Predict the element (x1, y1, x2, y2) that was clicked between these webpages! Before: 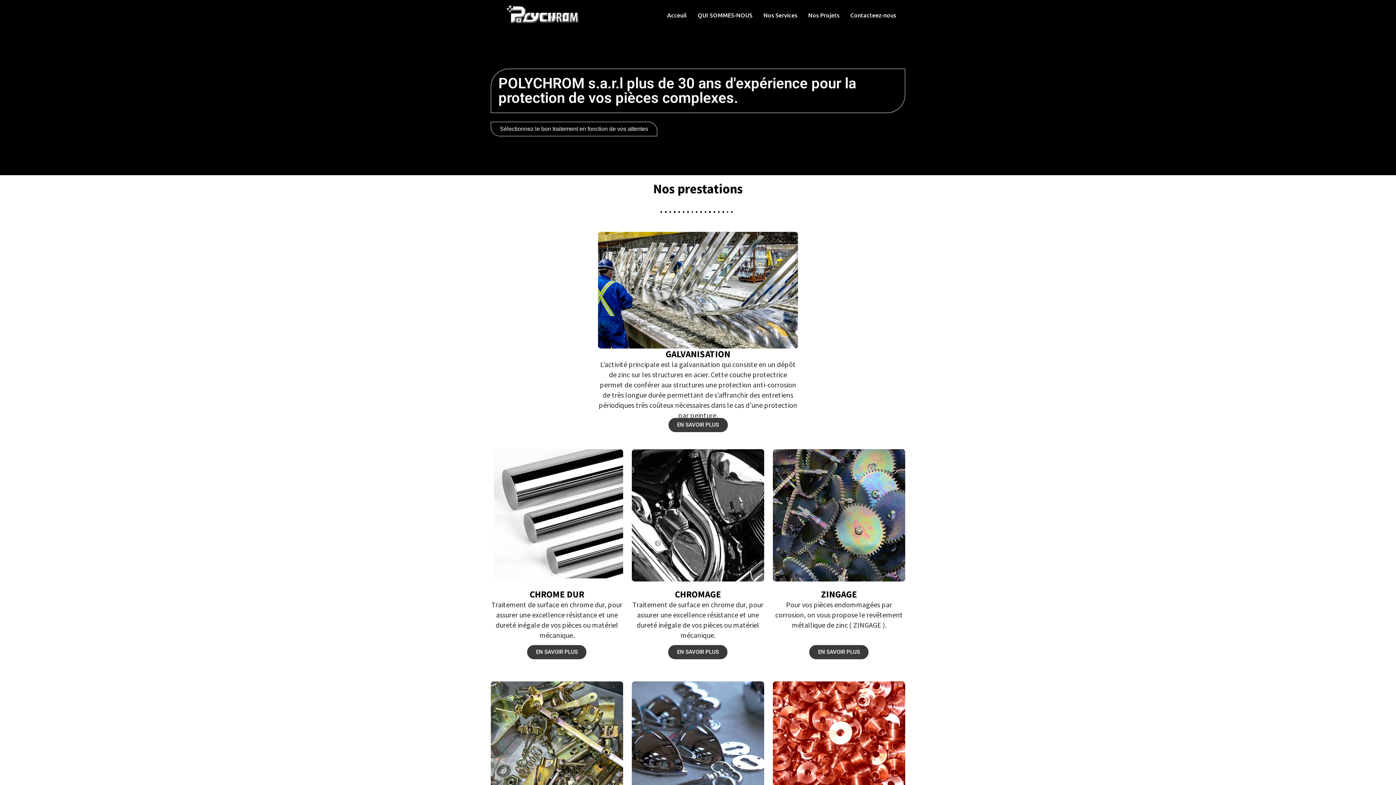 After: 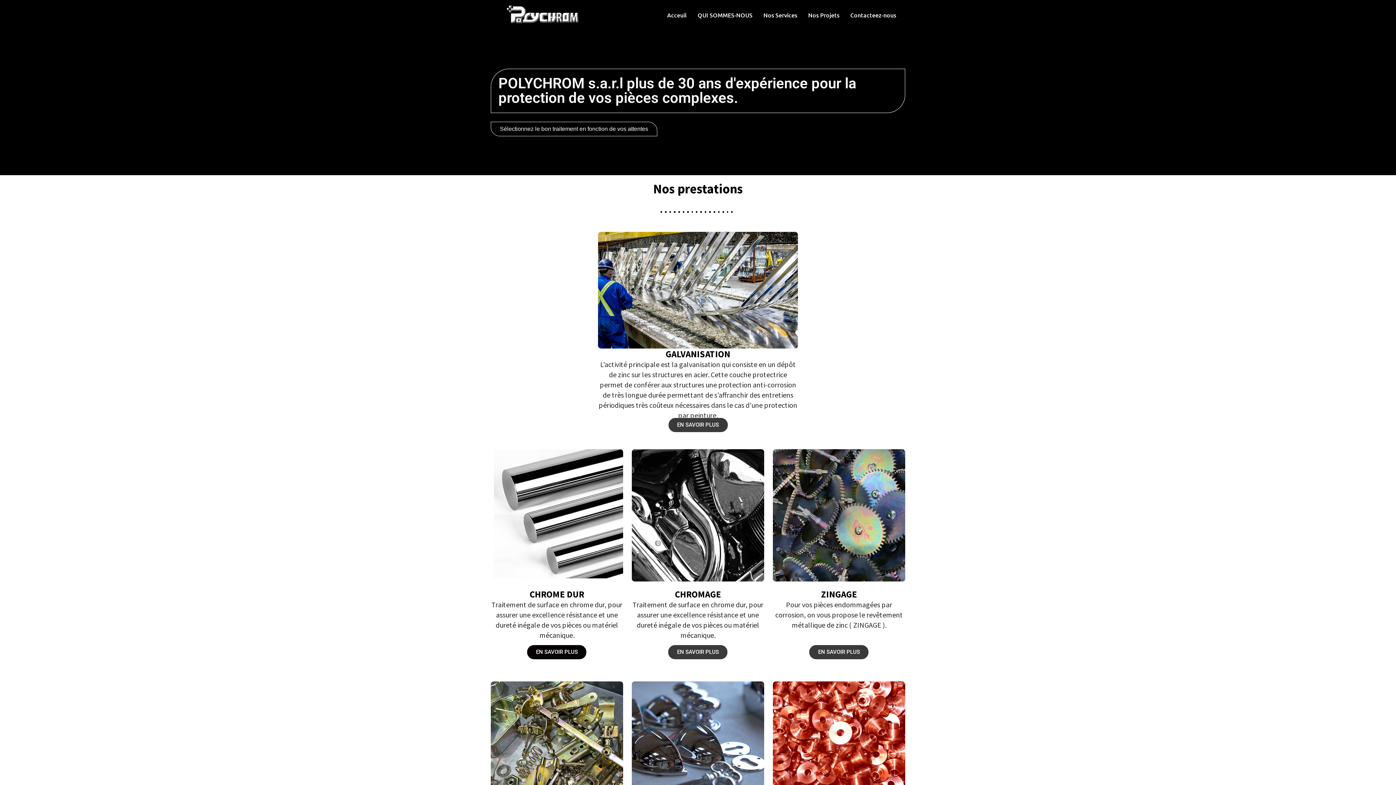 Action: label: EN SAVOIR PLUS bbox: (527, 645, 587, 659)